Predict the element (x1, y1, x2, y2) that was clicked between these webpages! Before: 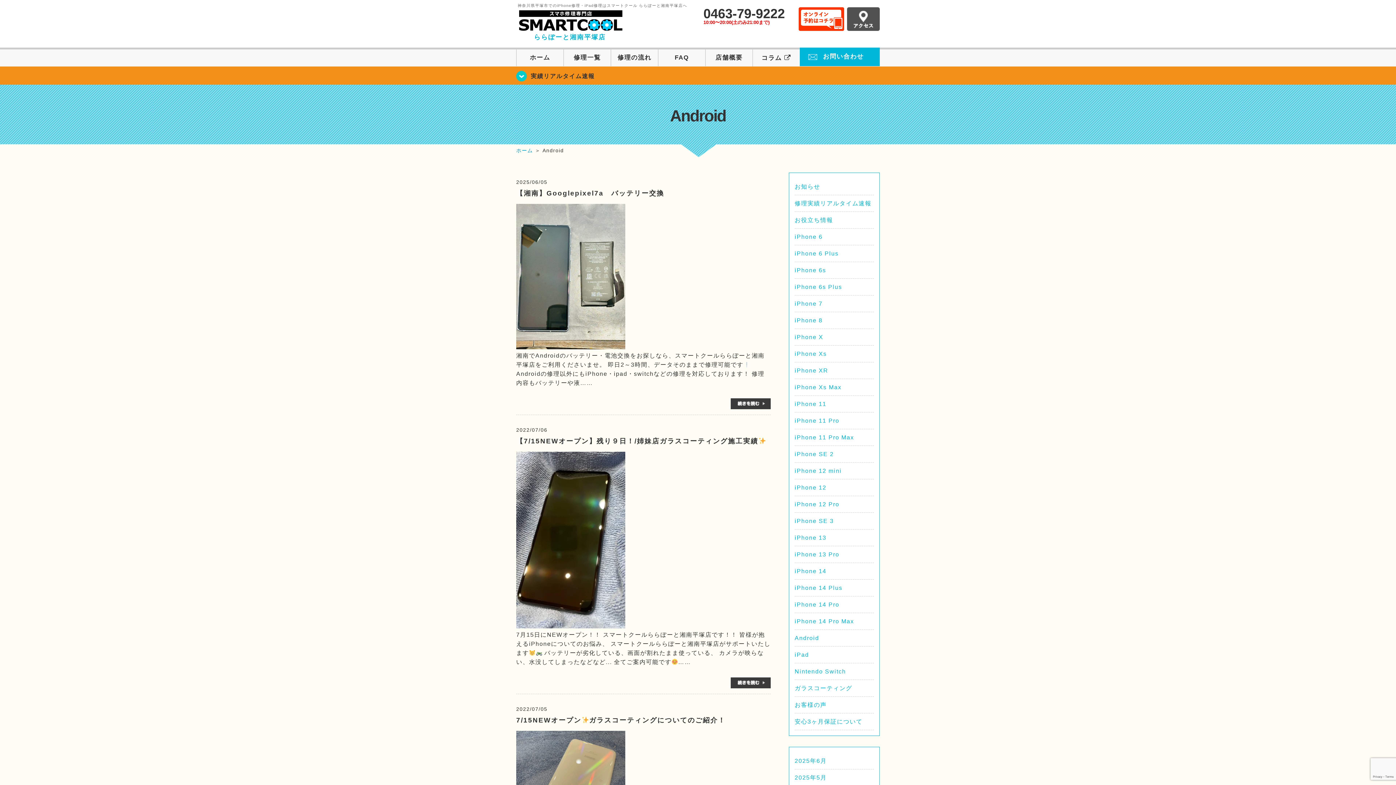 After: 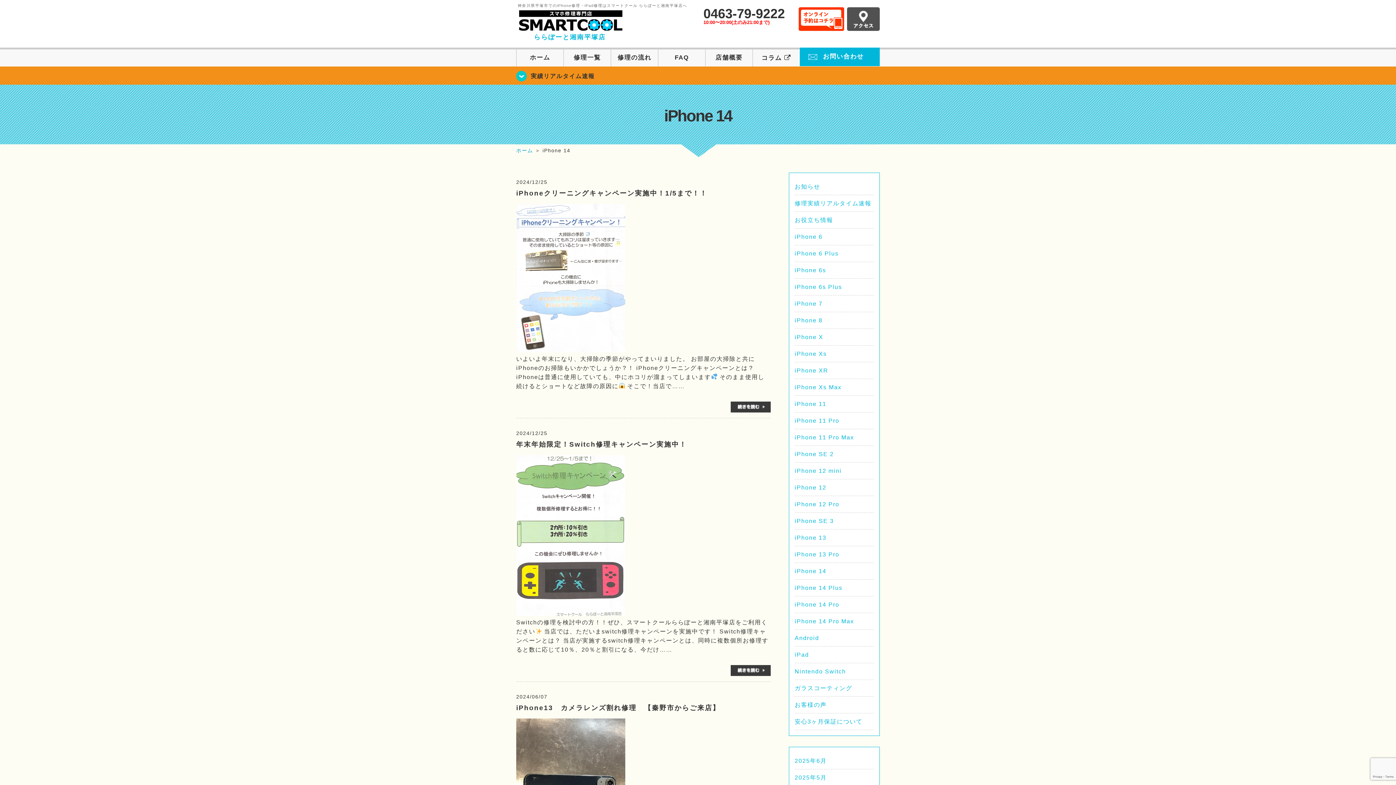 Action: label: iPhone 14 bbox: (794, 568, 826, 574)